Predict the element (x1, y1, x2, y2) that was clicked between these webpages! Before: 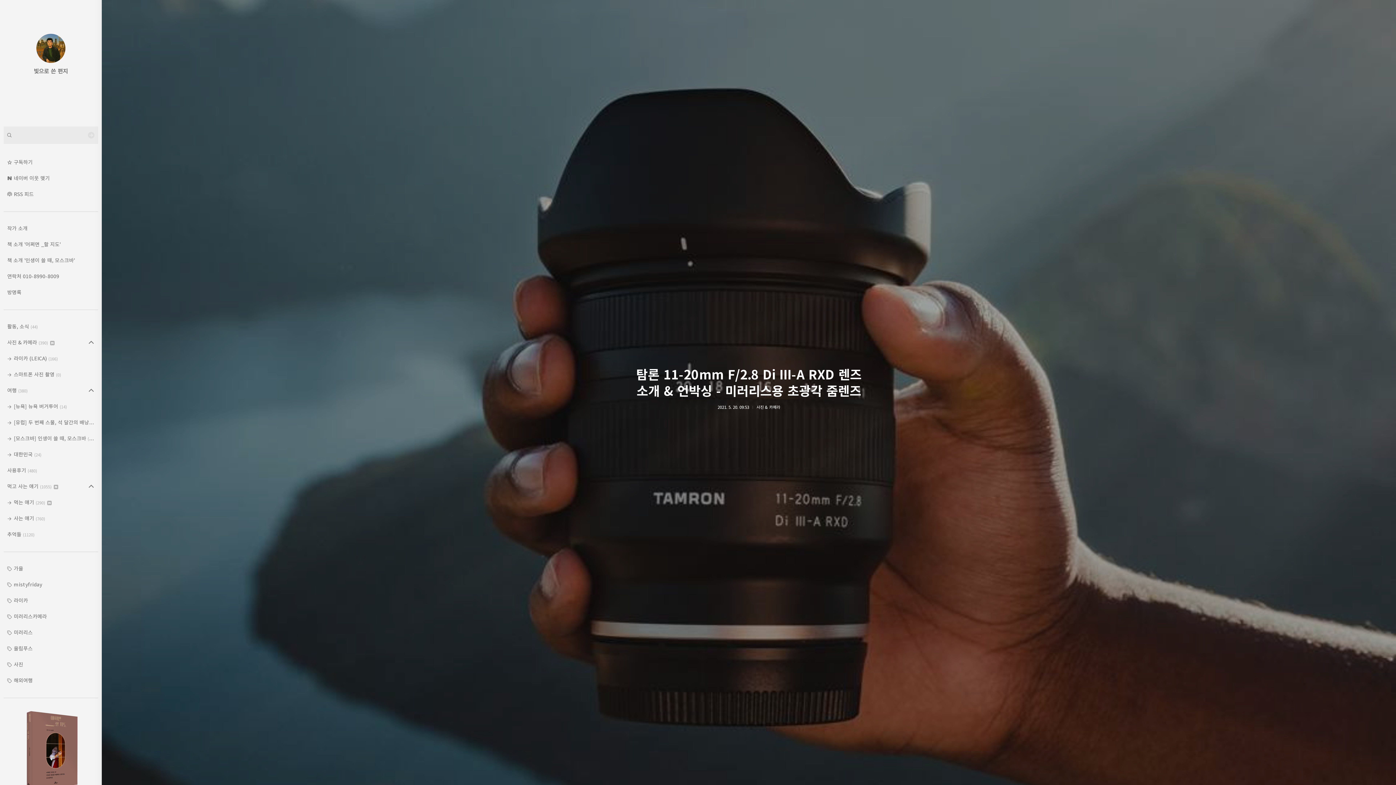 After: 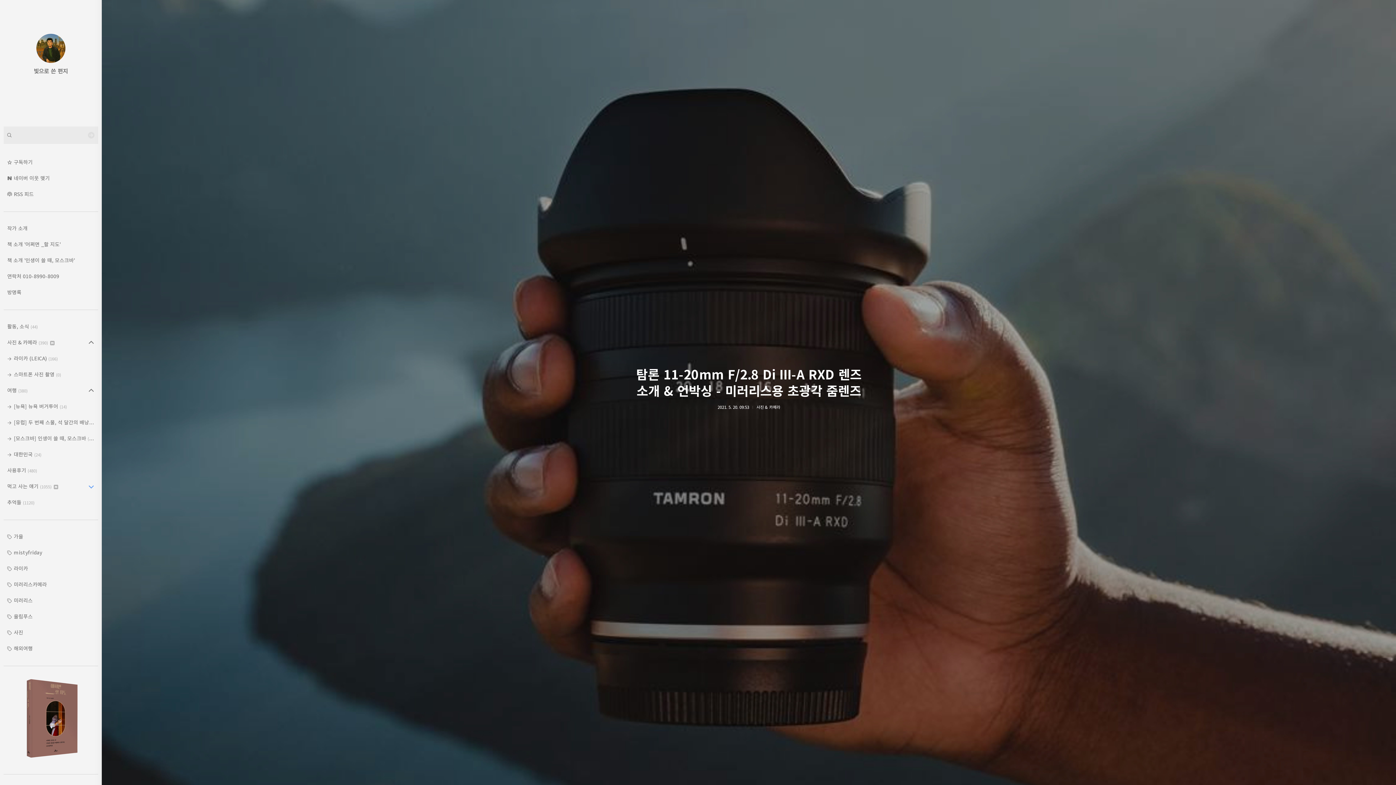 Action: label: 카테고리 토글 bbox: (84, 478, 98, 494)